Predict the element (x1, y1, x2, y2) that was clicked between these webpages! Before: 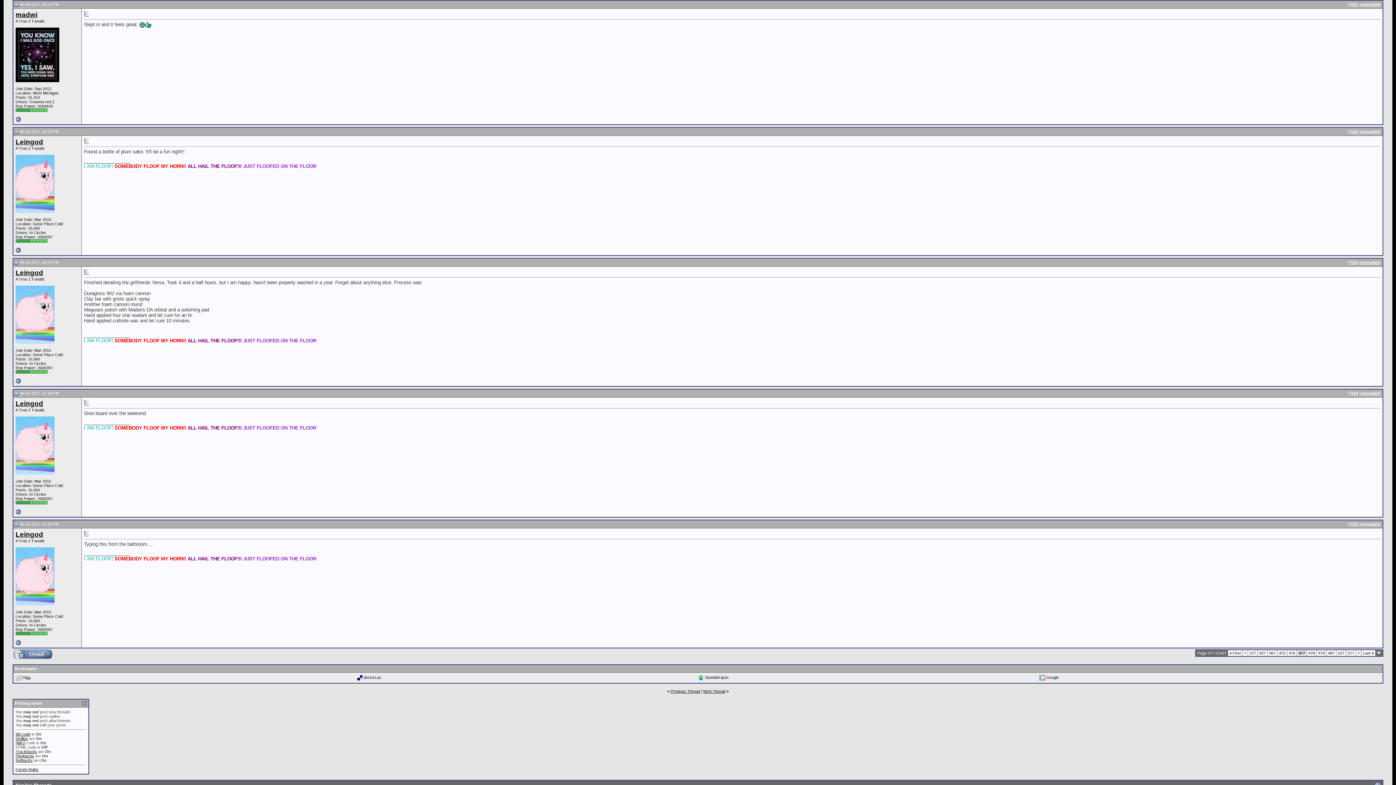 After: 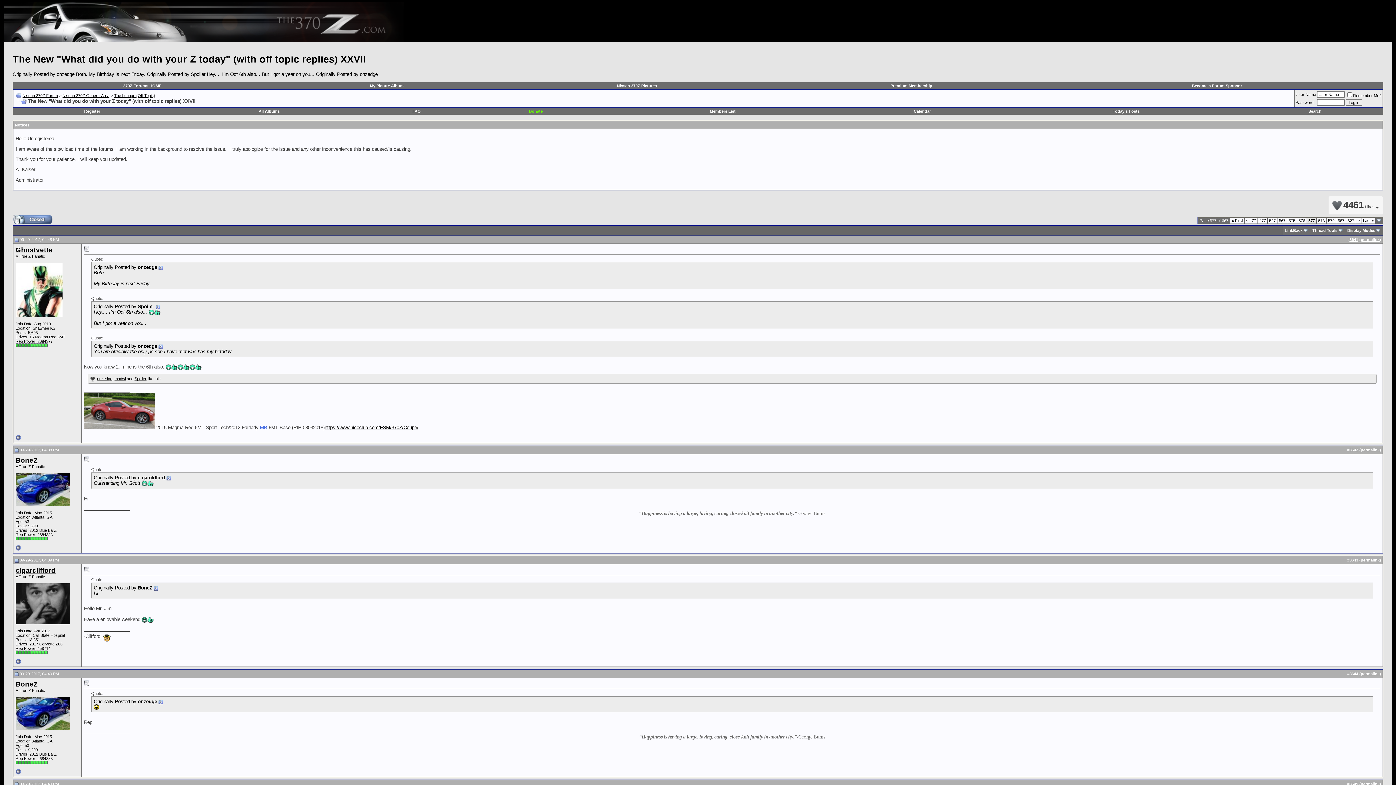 Action: label: 577 bbox: (1348, 651, 1354, 655)